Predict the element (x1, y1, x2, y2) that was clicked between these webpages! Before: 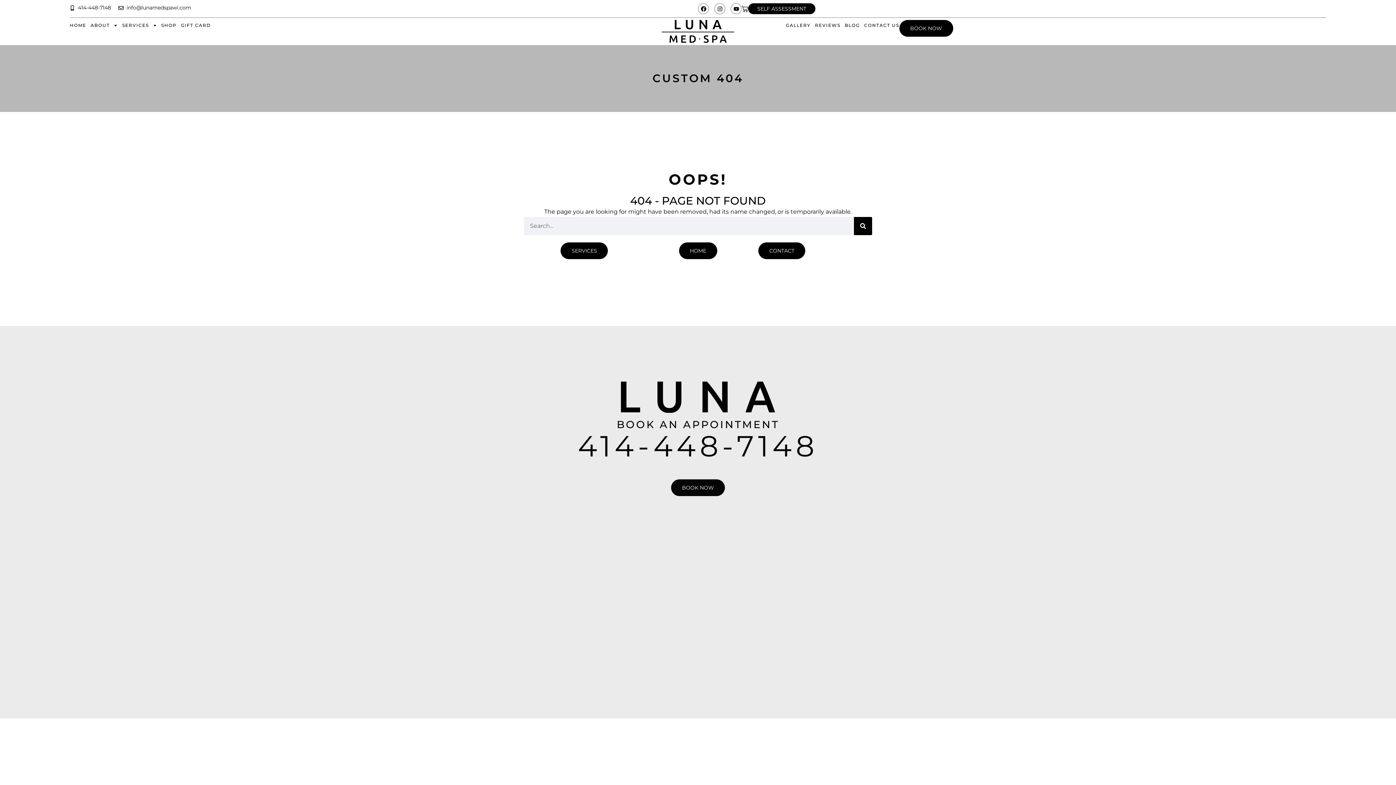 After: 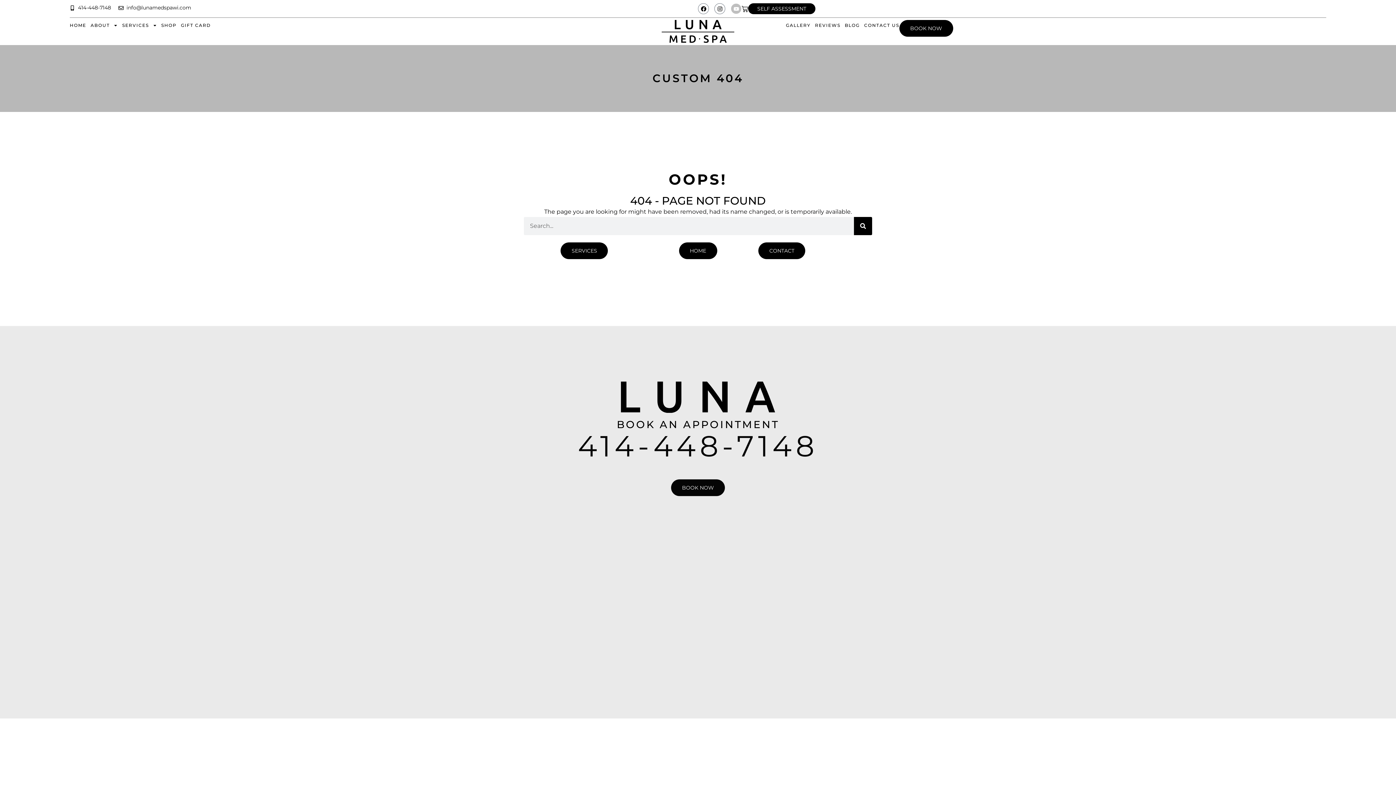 Action: label: Youtube bbox: (730, 3, 741, 14)